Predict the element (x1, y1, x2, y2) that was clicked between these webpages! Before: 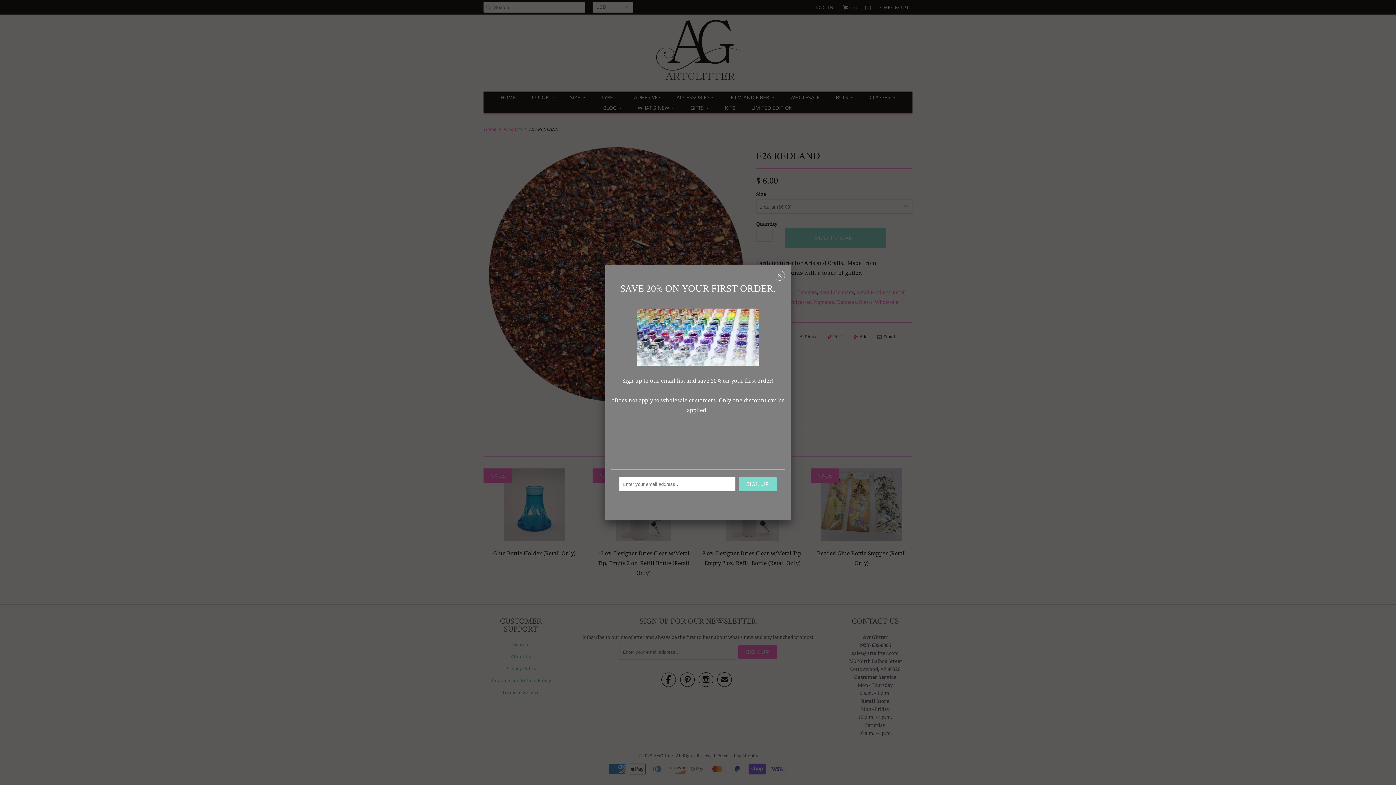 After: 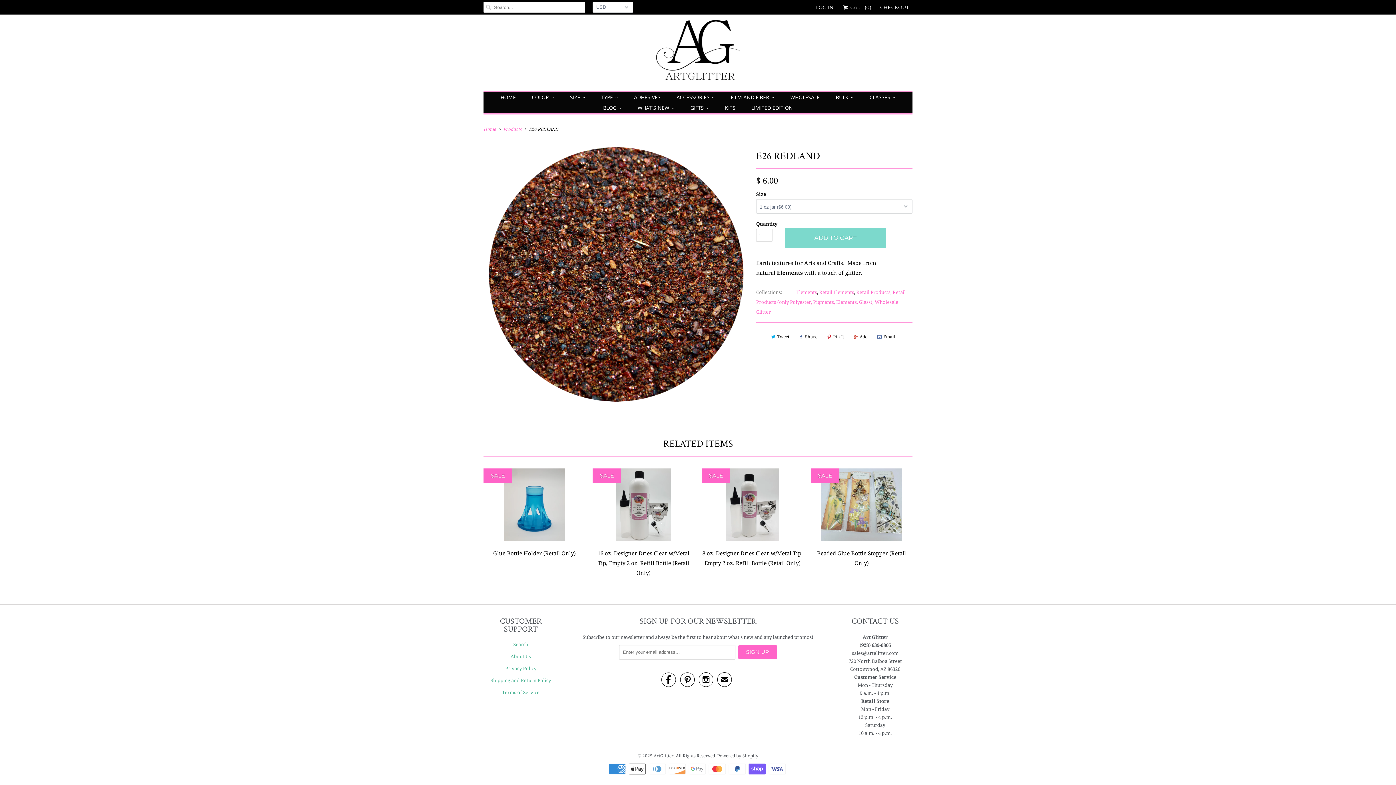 Action: bbox: (774, 272, 785, 281) label: ␡